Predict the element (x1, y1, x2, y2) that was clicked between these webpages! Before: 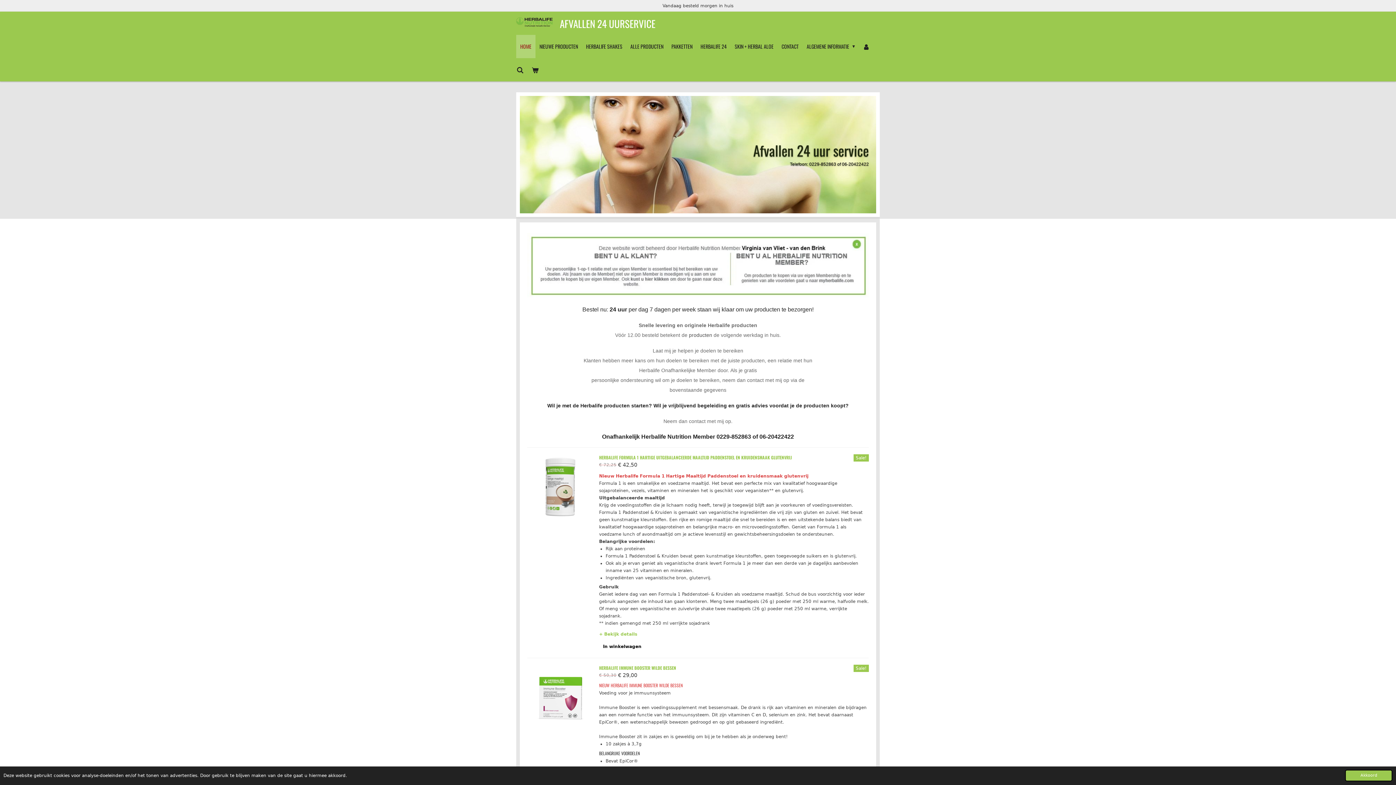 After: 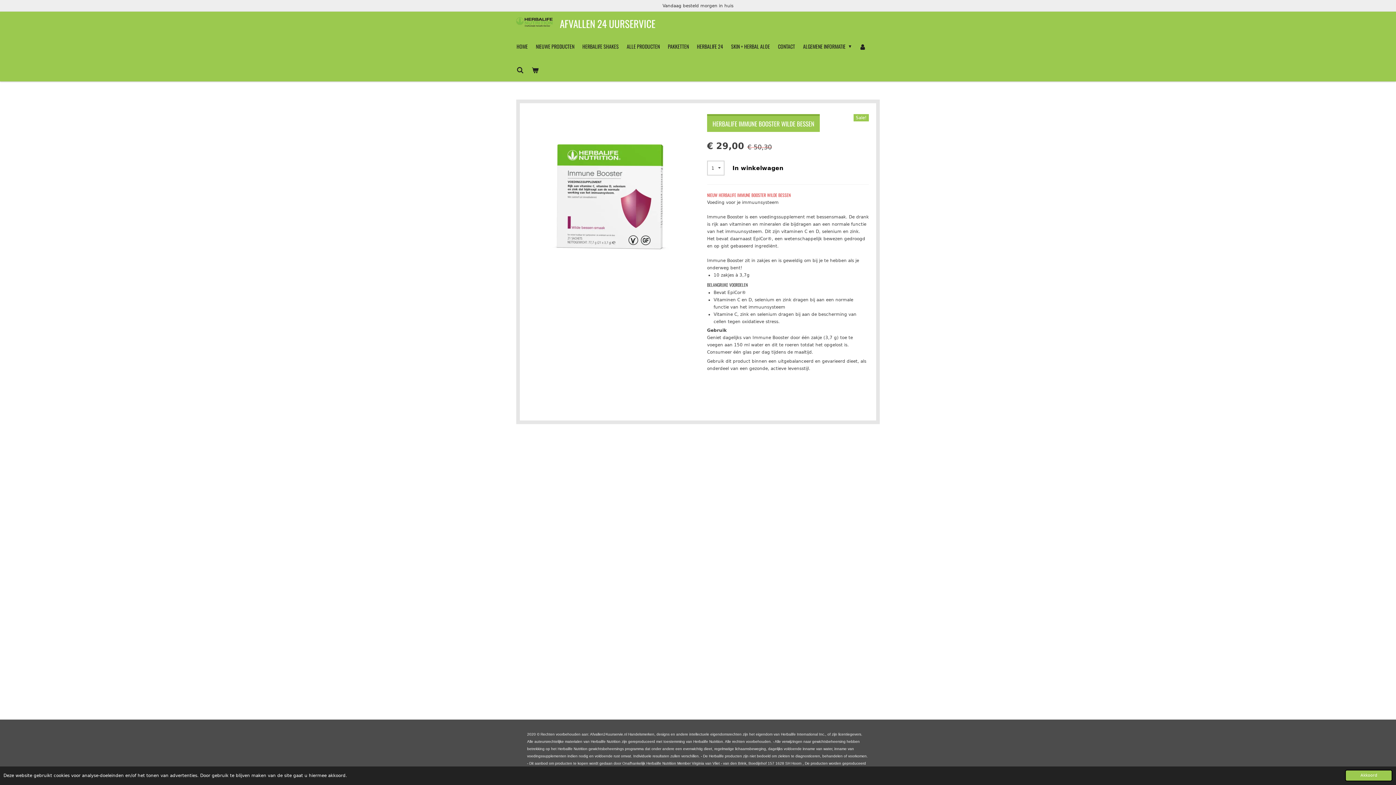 Action: label: HERBALIFE IMMUNE BOOSTER WILDE BESSEN bbox: (599, 665, 676, 671)